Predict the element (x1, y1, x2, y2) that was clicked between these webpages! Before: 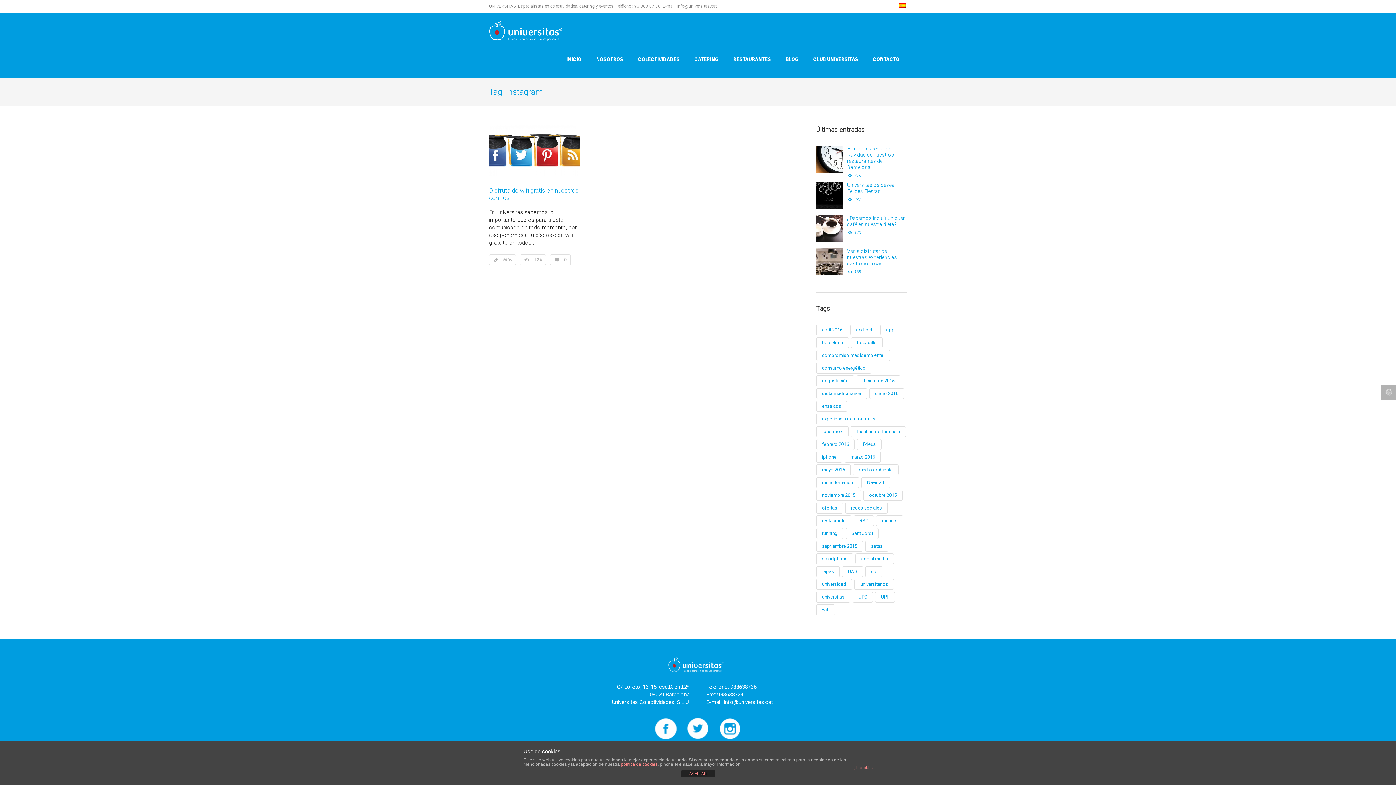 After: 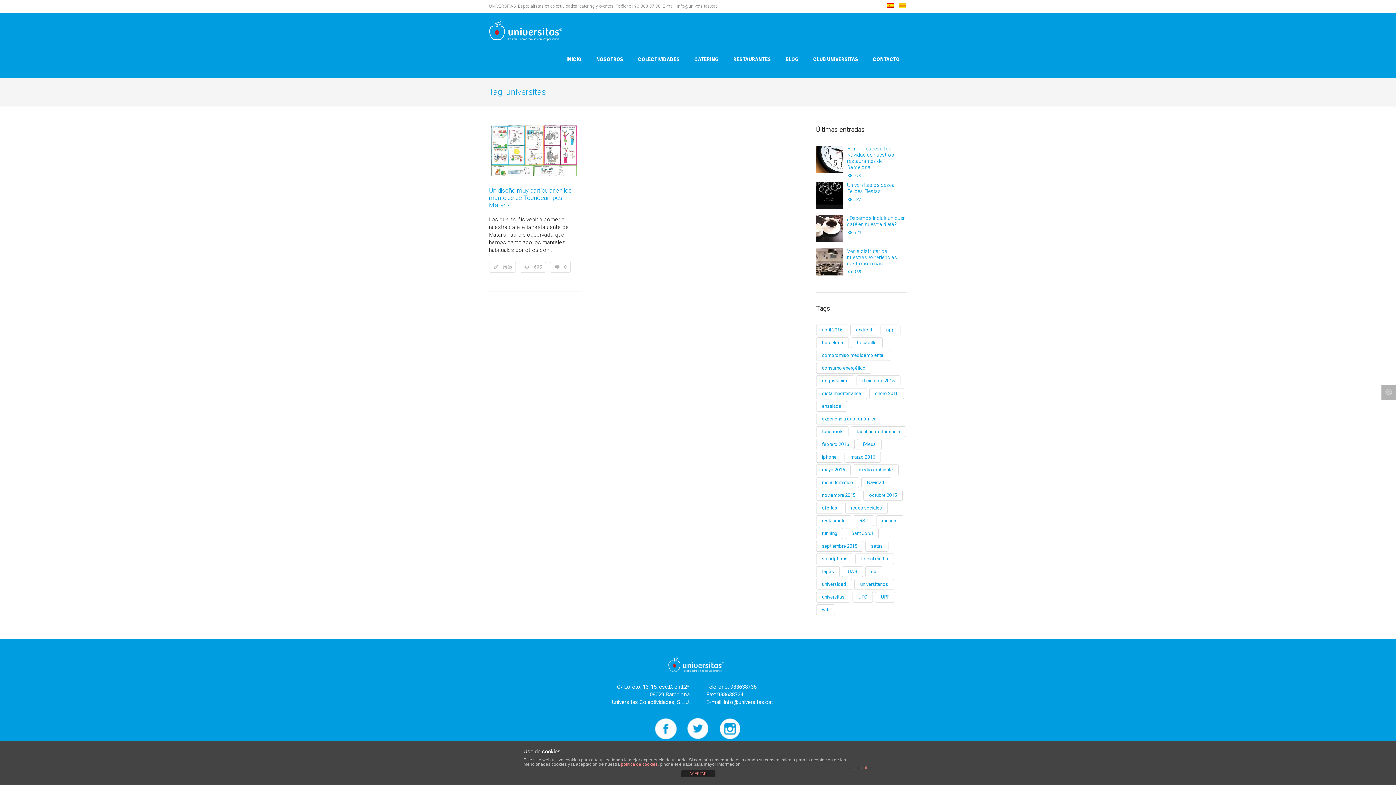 Action: bbox: (816, 592, 850, 602) label: universitas